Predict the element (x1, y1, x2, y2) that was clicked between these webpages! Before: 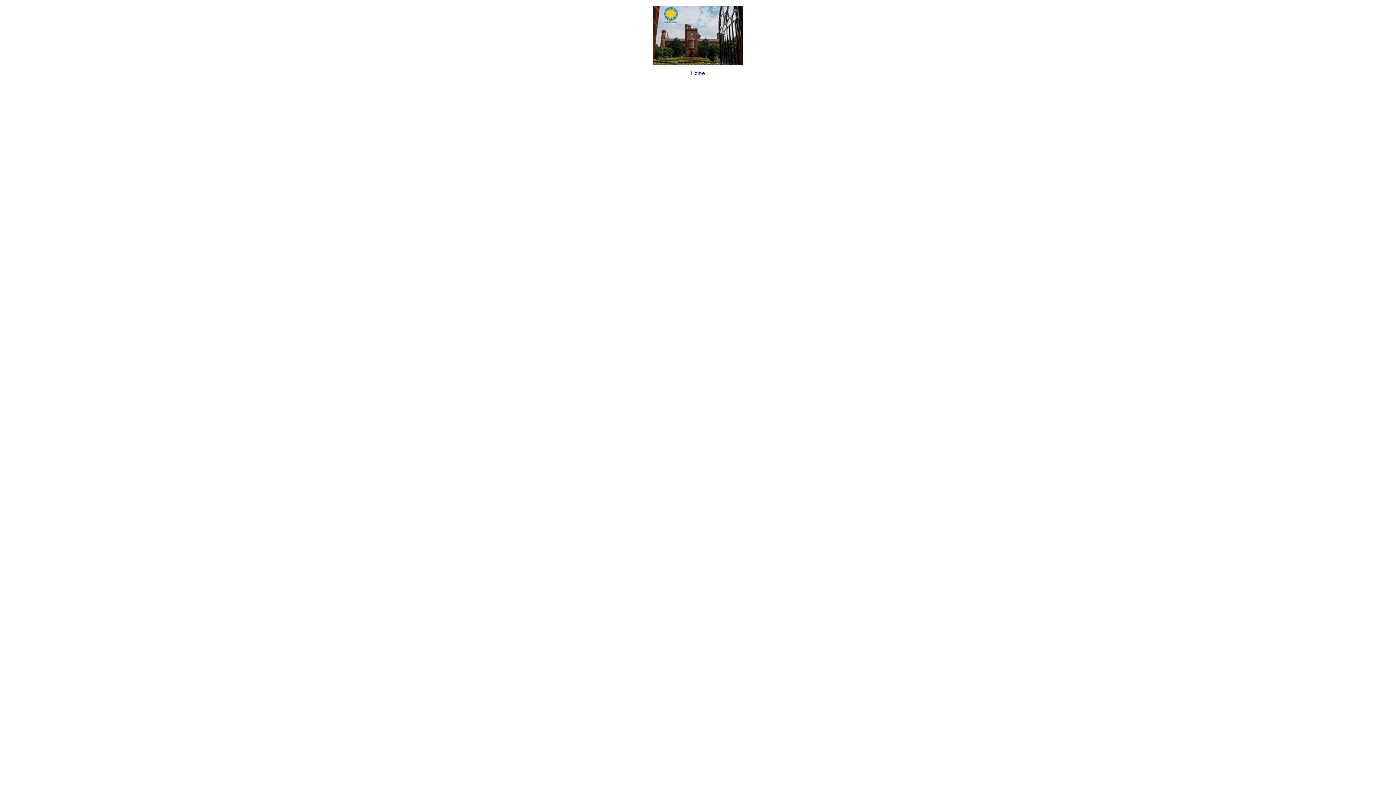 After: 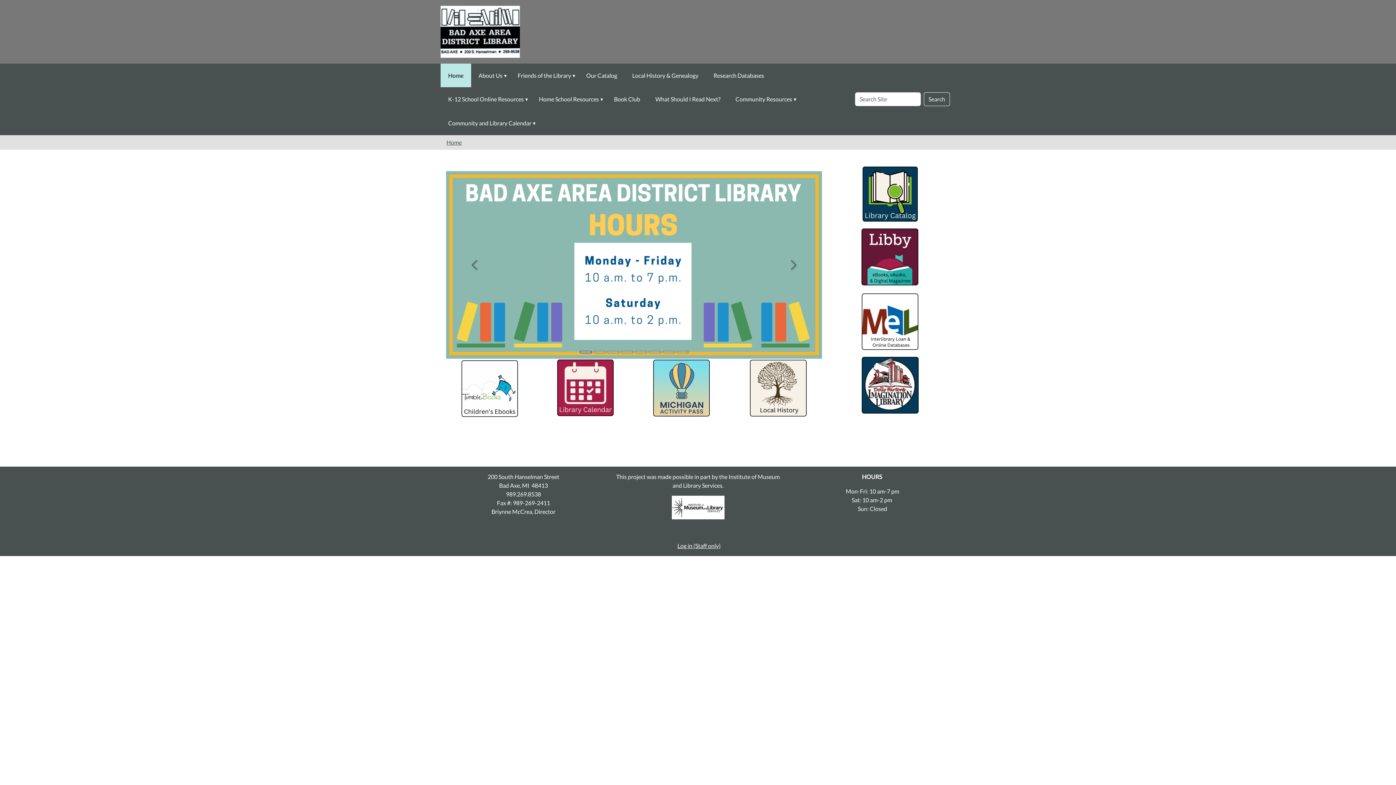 Action: label: Home bbox: (0, -4, 1396, 91)